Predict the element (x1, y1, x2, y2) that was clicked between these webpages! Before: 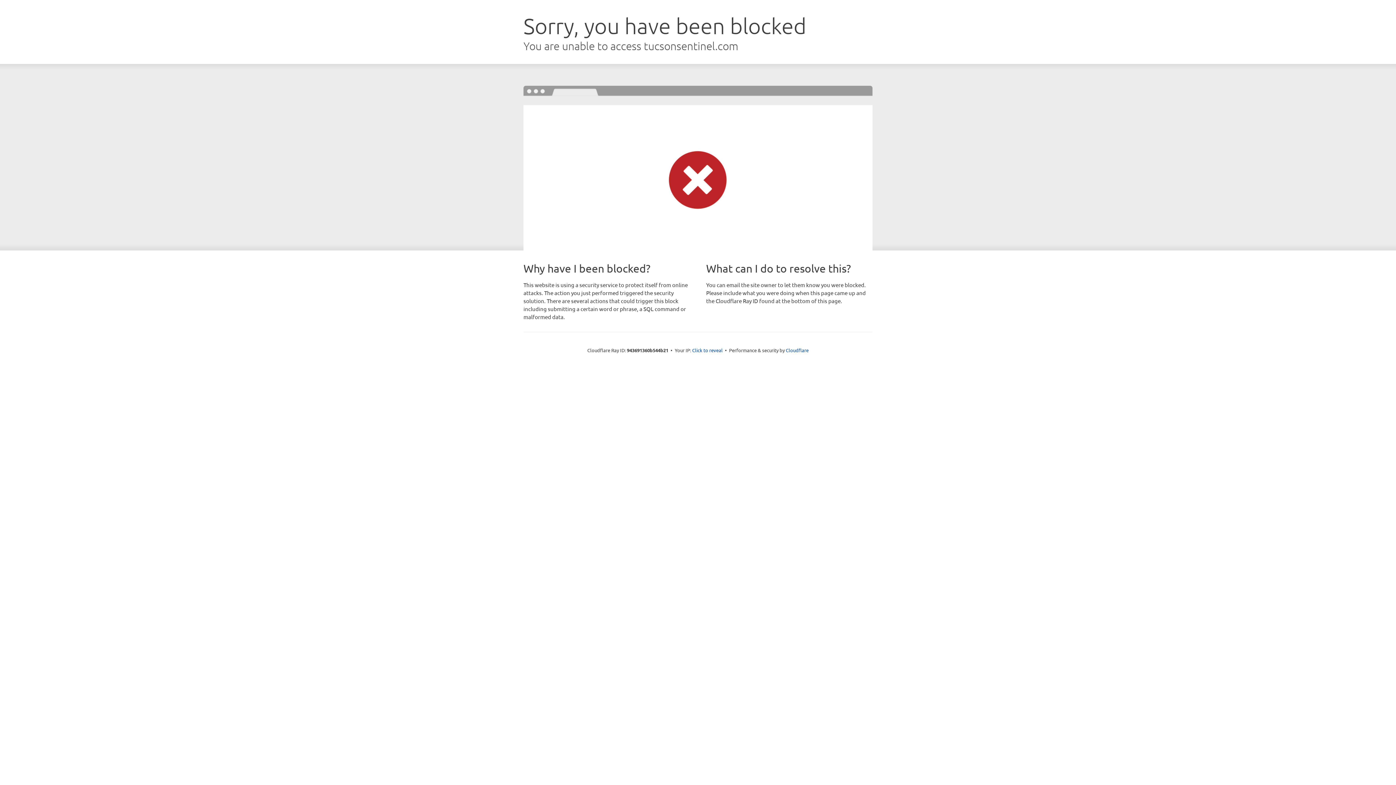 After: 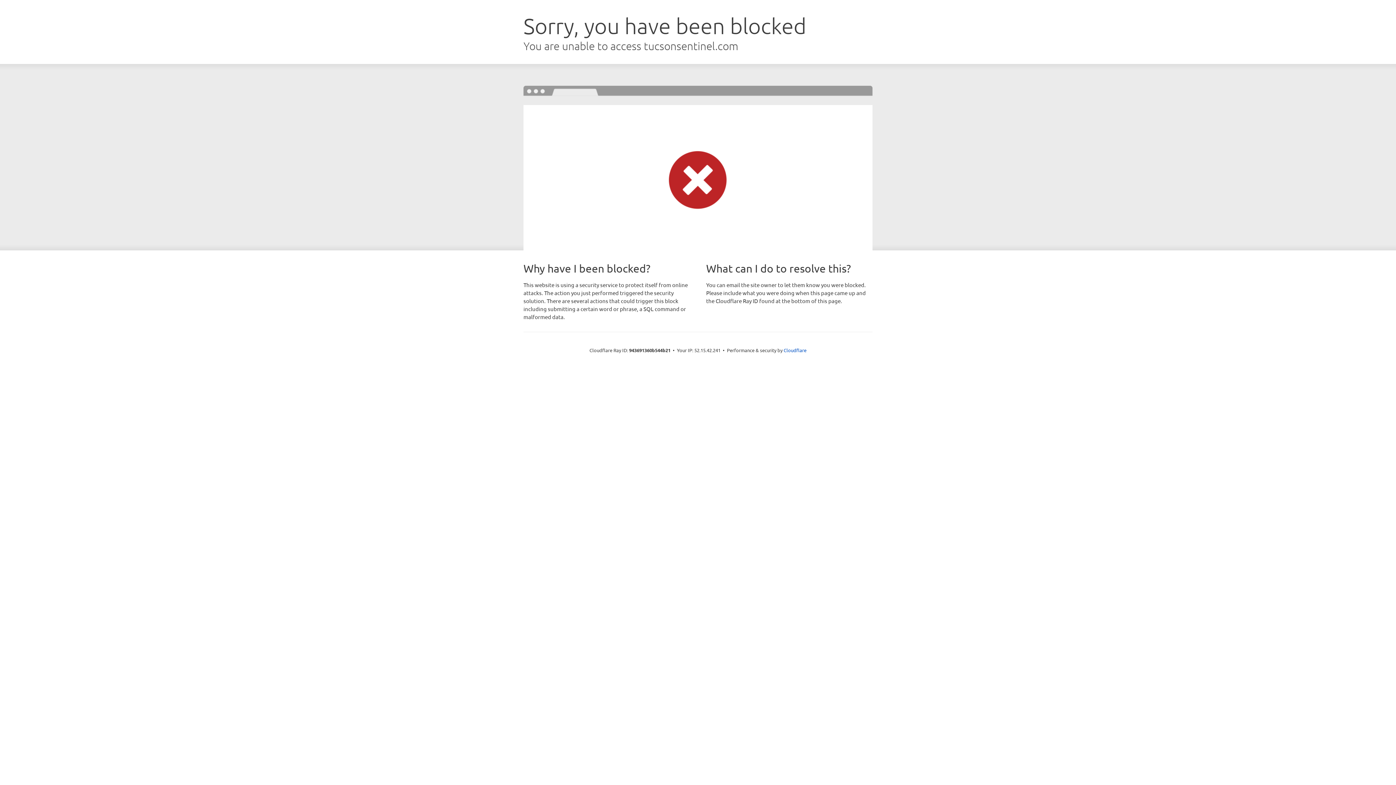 Action: label: Click to reveal bbox: (692, 346, 722, 353)